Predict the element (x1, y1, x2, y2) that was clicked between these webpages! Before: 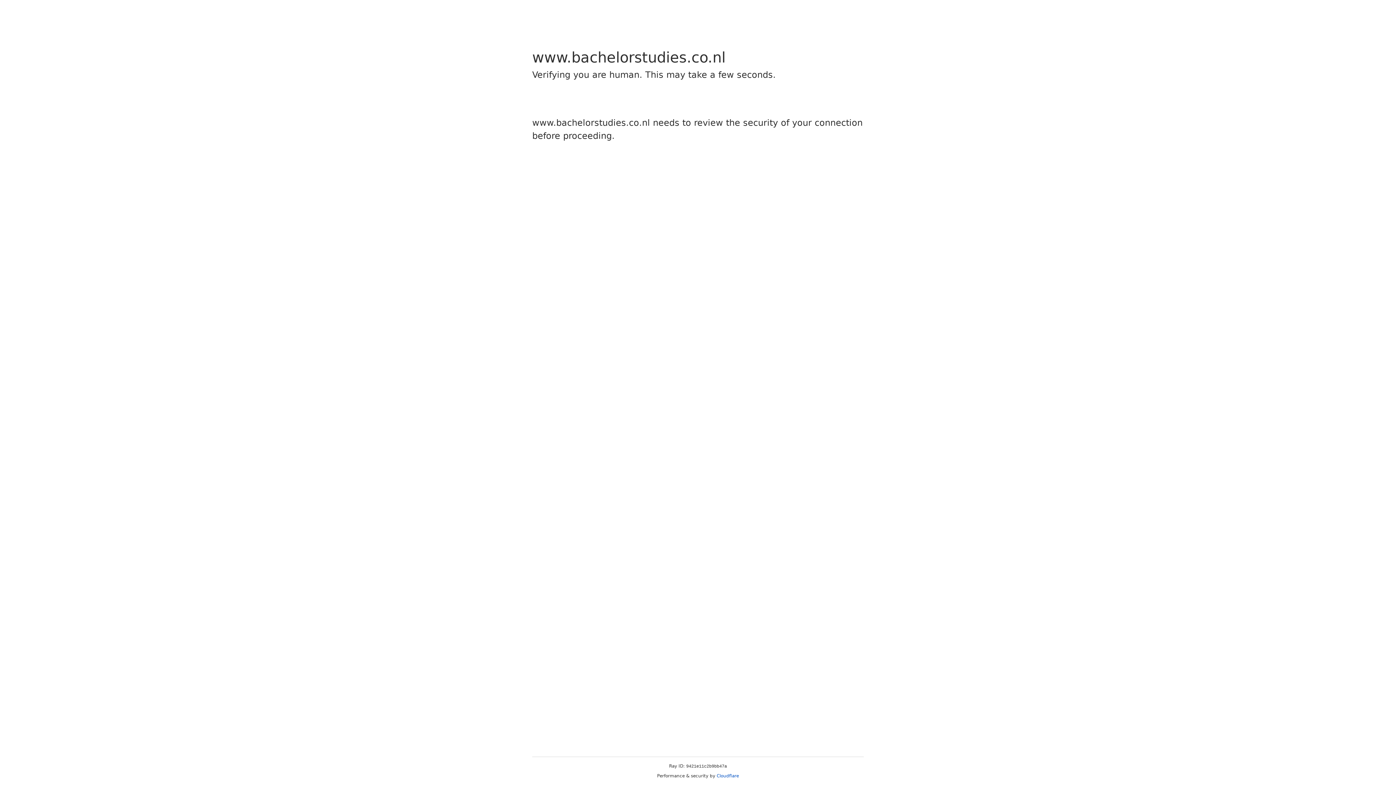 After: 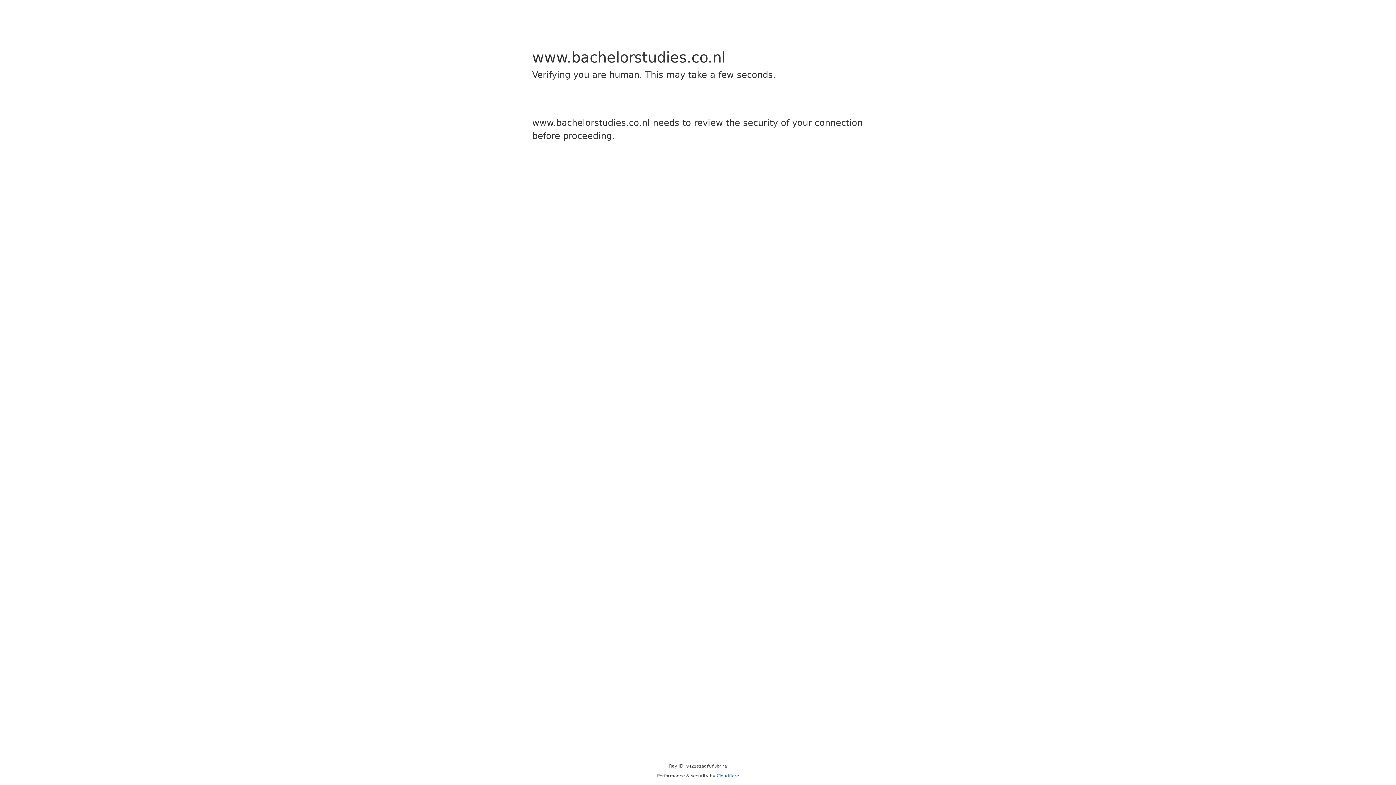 Action: bbox: (716, 773, 739, 778) label: Cloudflare